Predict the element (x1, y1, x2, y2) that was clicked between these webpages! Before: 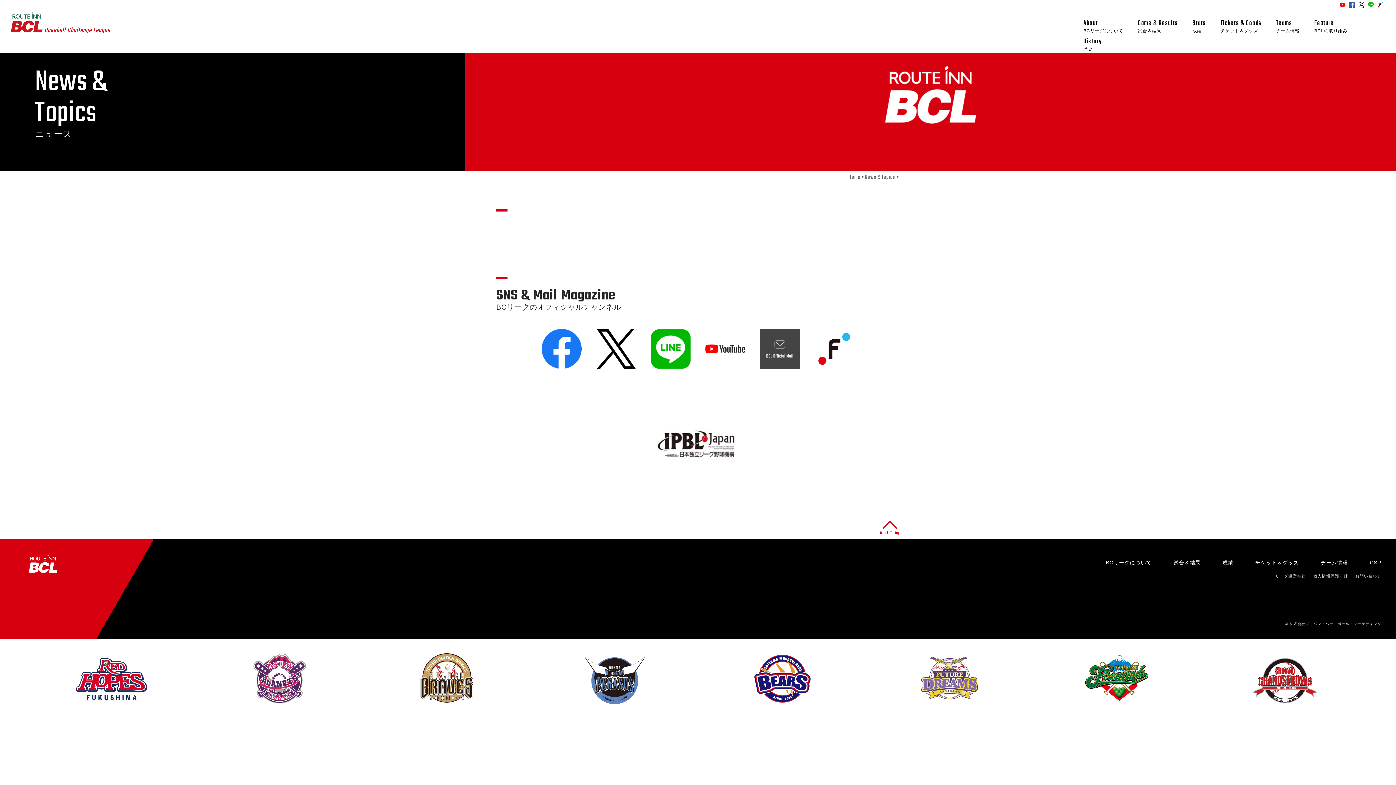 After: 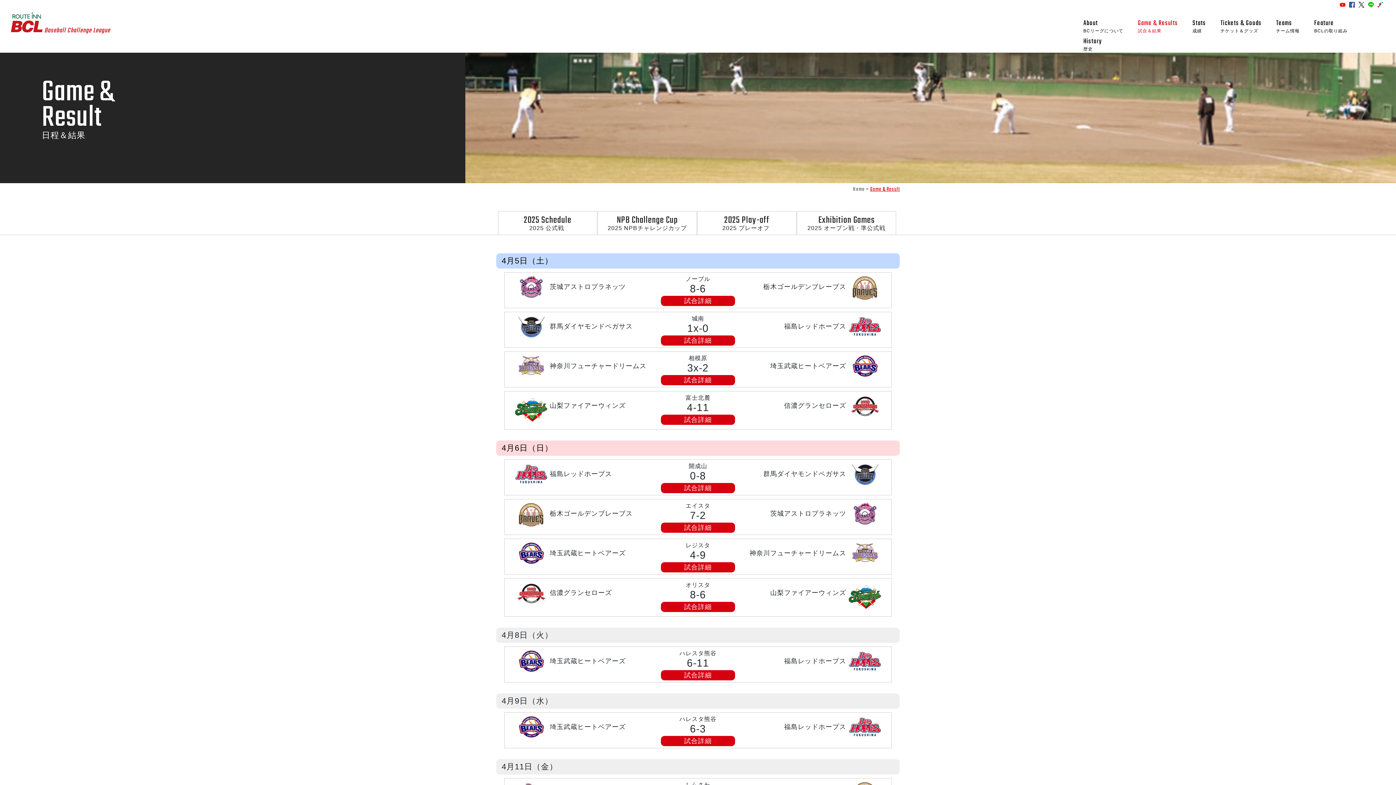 Action: bbox: (1173, 560, 1201, 565) label: 試合＆結果